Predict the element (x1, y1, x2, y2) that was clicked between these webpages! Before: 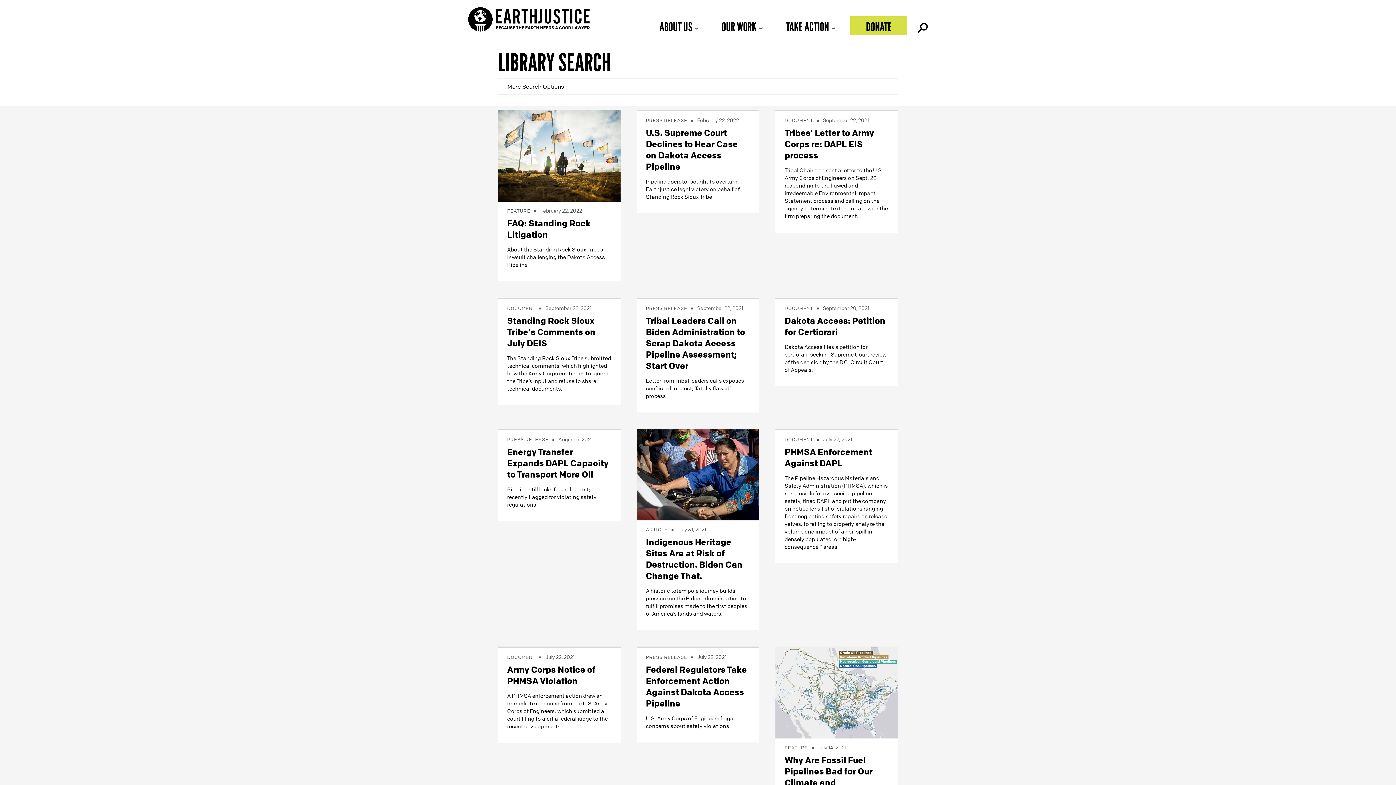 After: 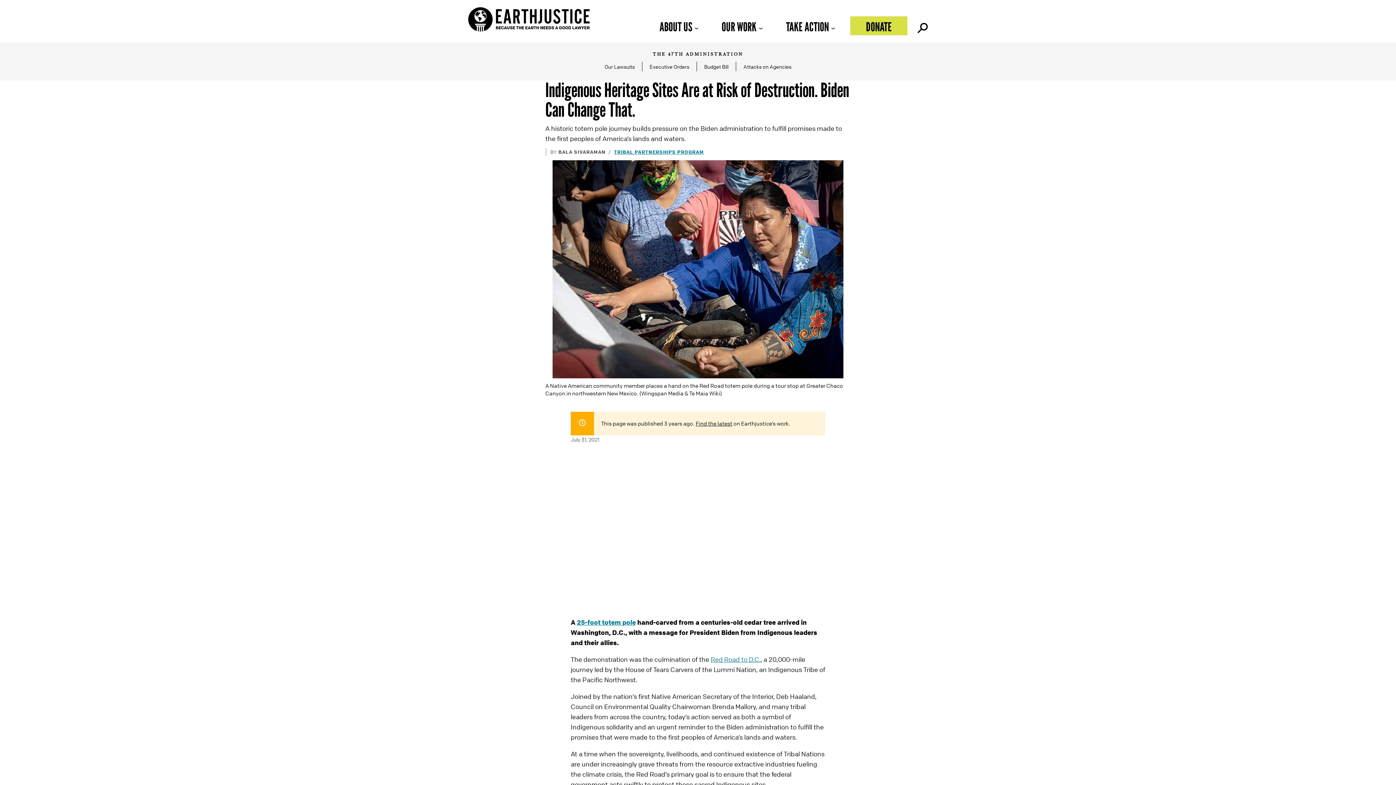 Action: bbox: (636, 470, 759, 477)